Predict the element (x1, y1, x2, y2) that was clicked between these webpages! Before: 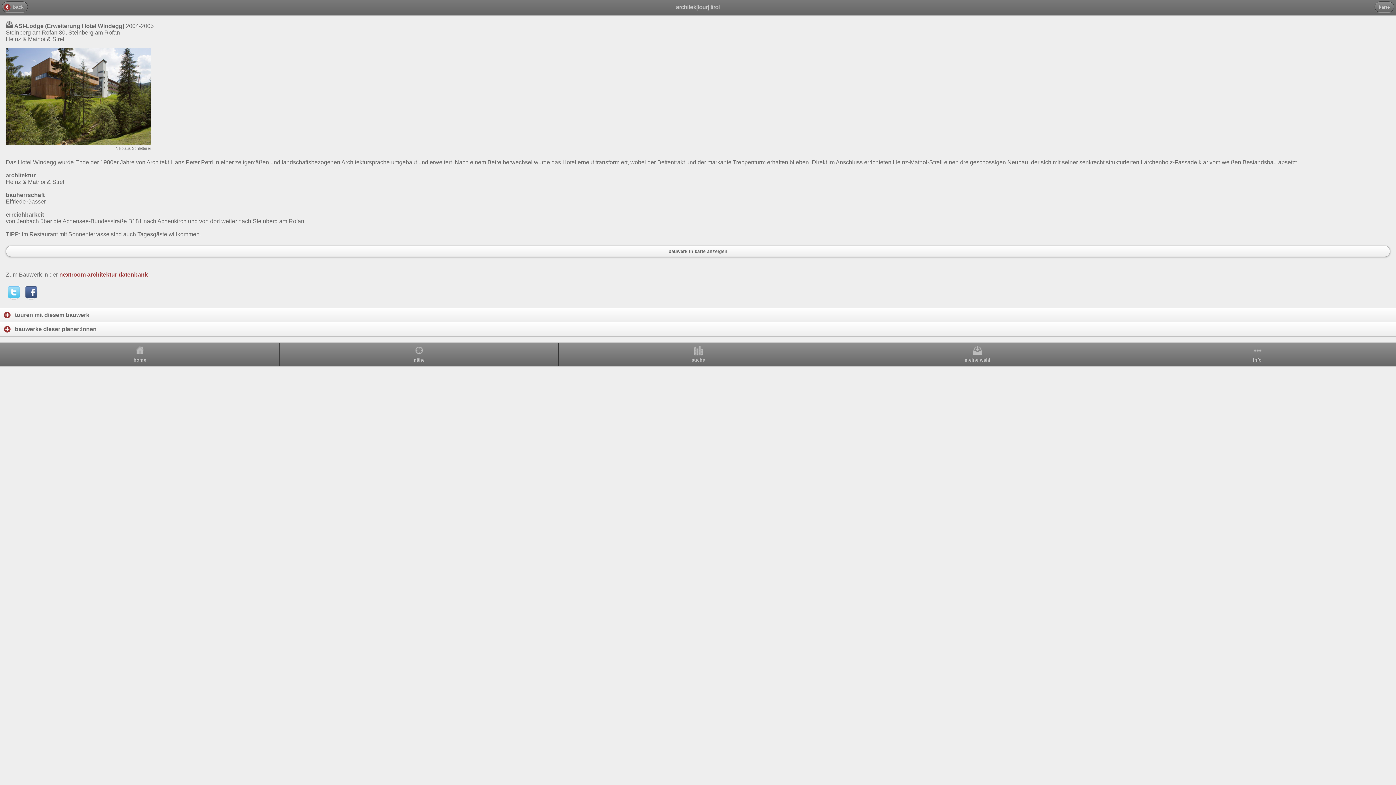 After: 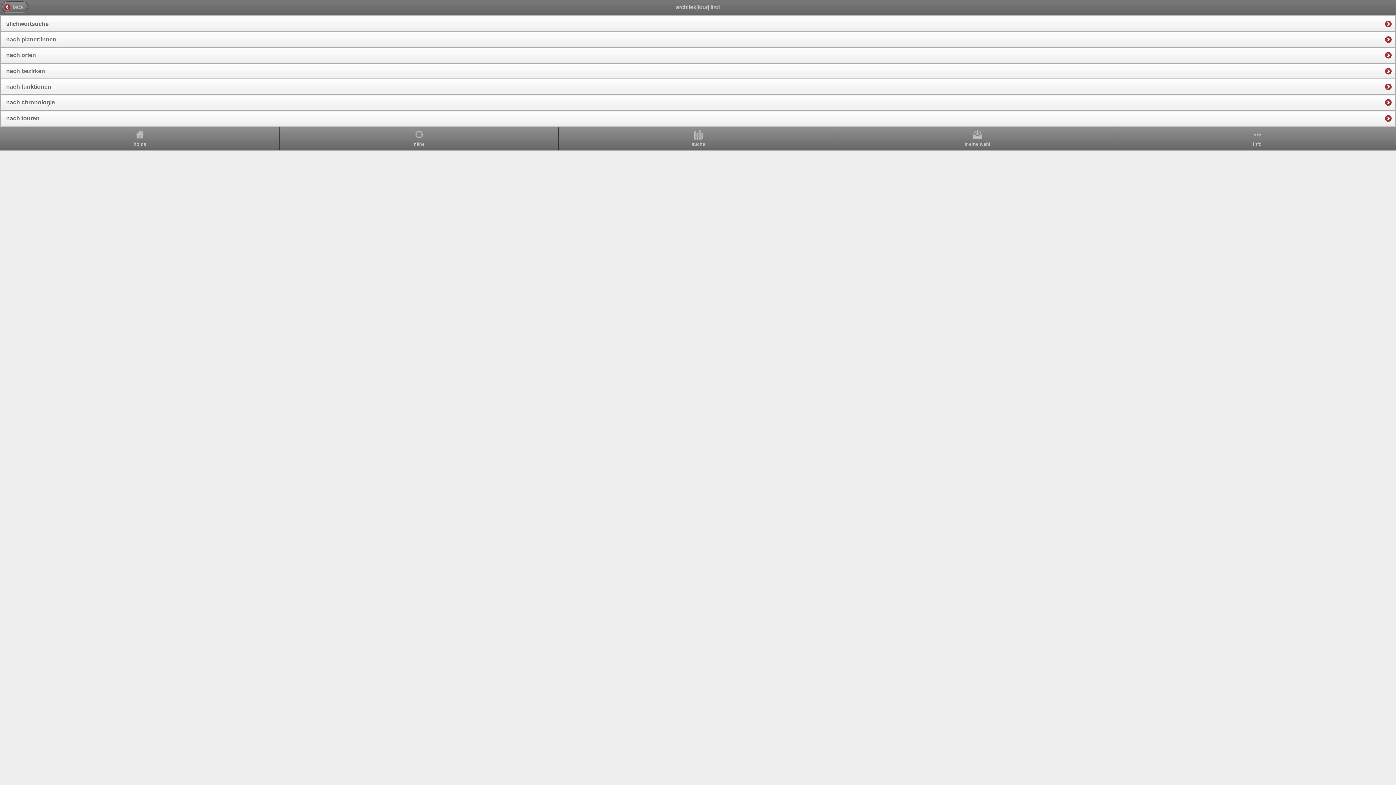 Action: label: suche
  bbox: (558, 342, 838, 366)